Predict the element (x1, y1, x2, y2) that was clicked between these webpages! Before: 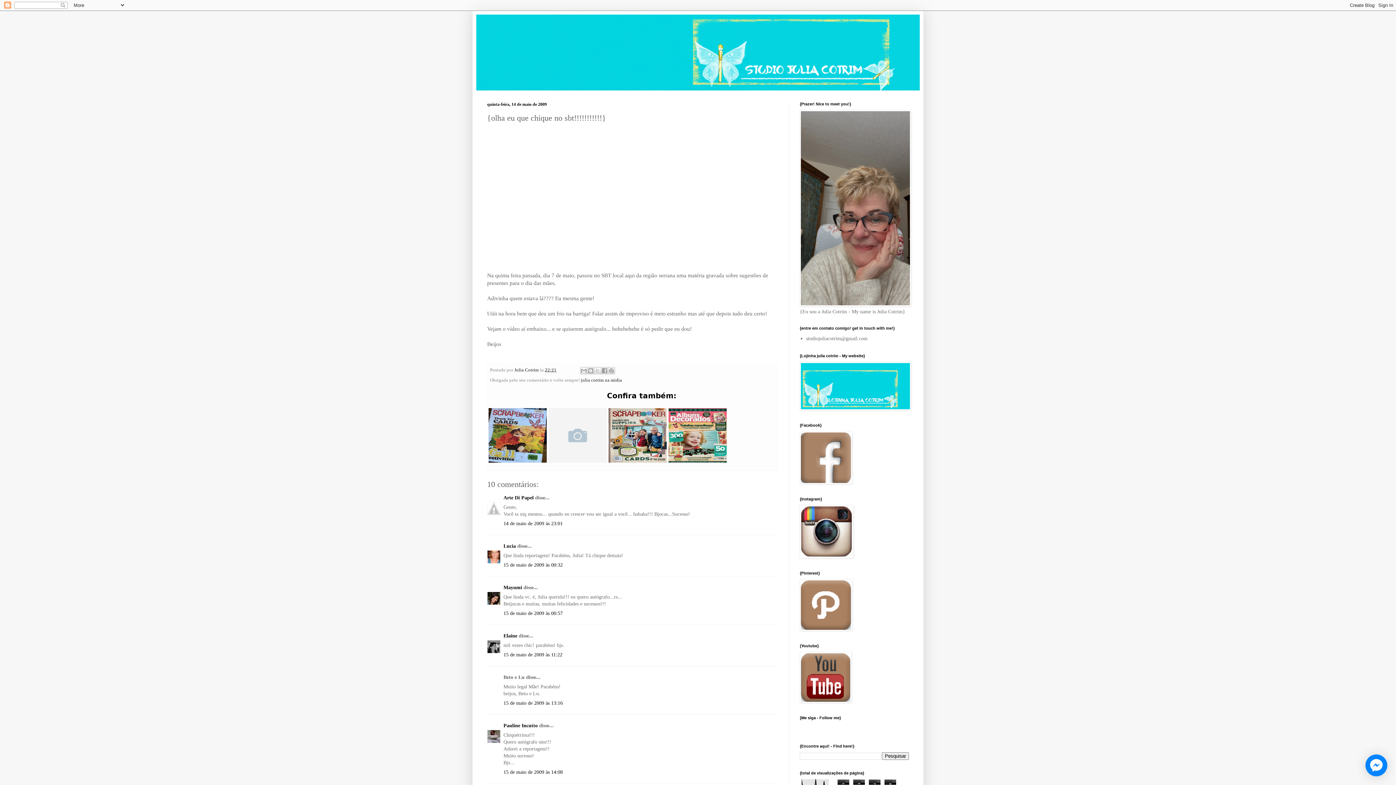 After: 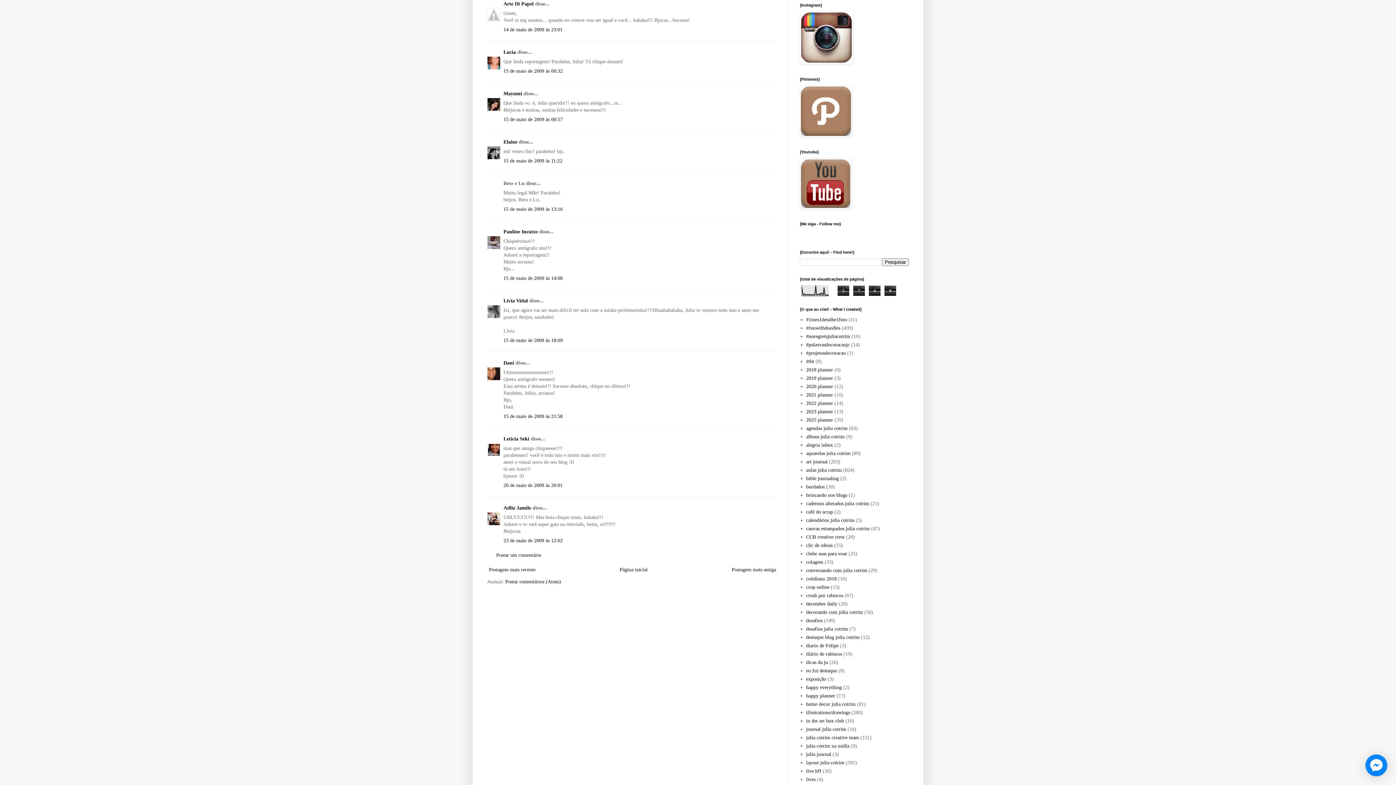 Action: bbox: (503, 520, 562, 526) label: 14 de maio de 2009 às 23:01